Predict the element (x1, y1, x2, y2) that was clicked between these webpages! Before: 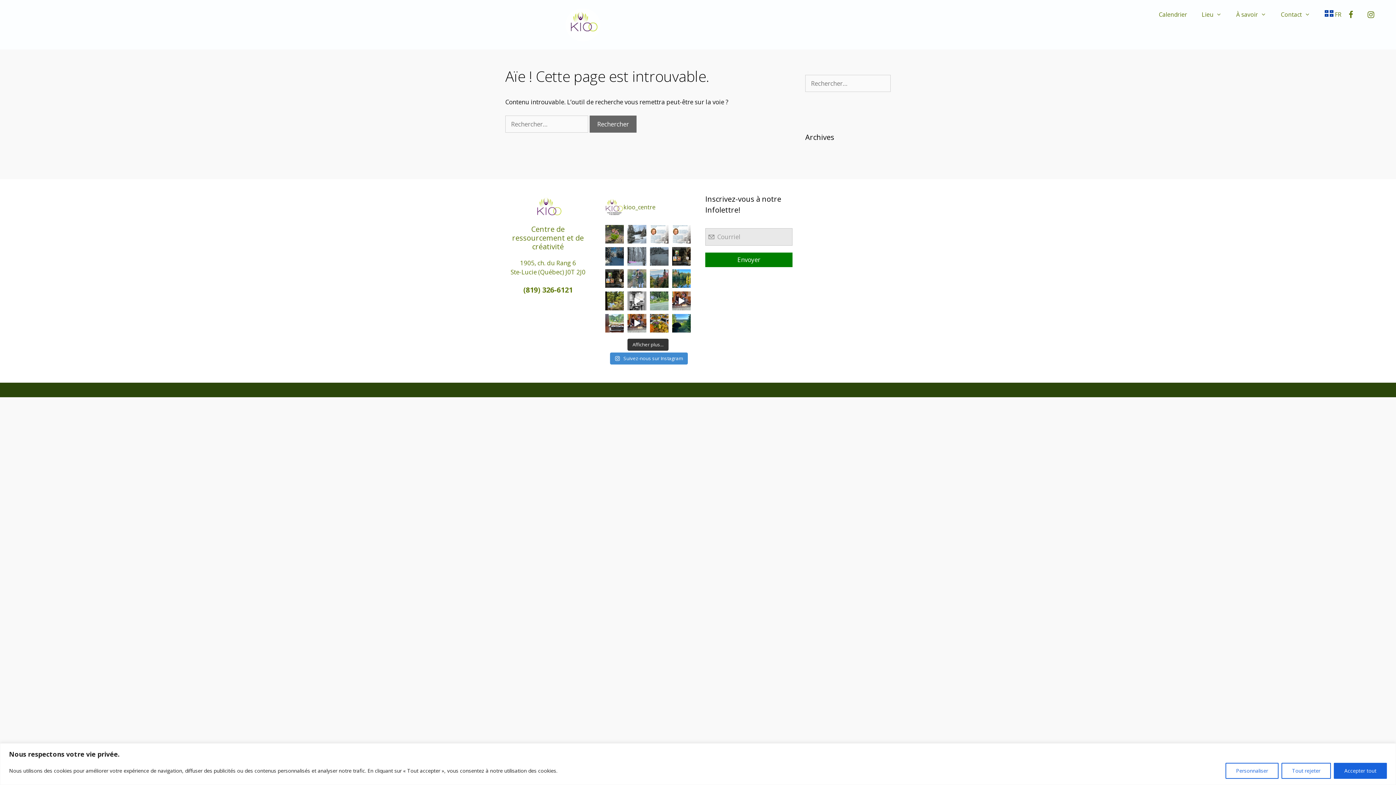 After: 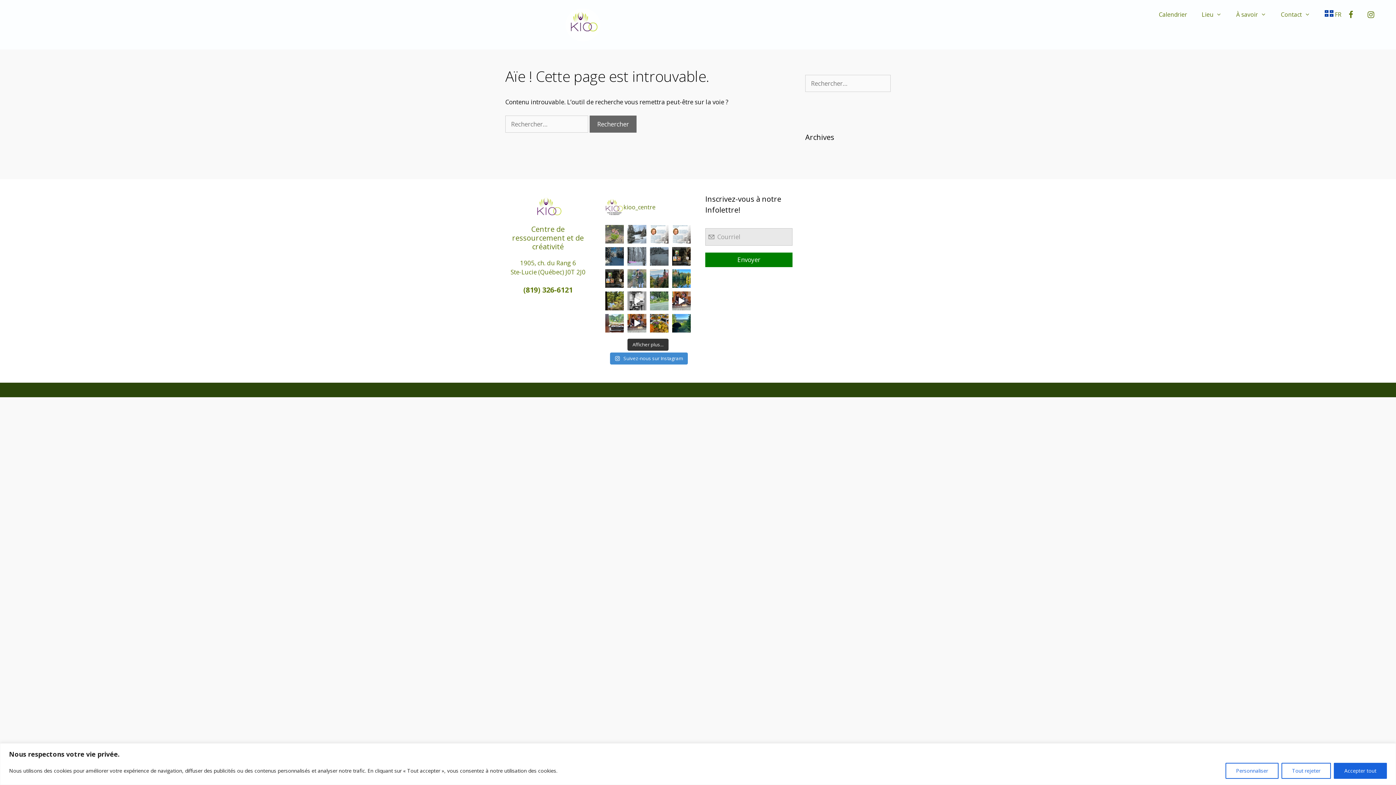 Action: bbox: (605, 224, 624, 243) label: Un bouquet de #sabotsdelavierge vierge #laurentide